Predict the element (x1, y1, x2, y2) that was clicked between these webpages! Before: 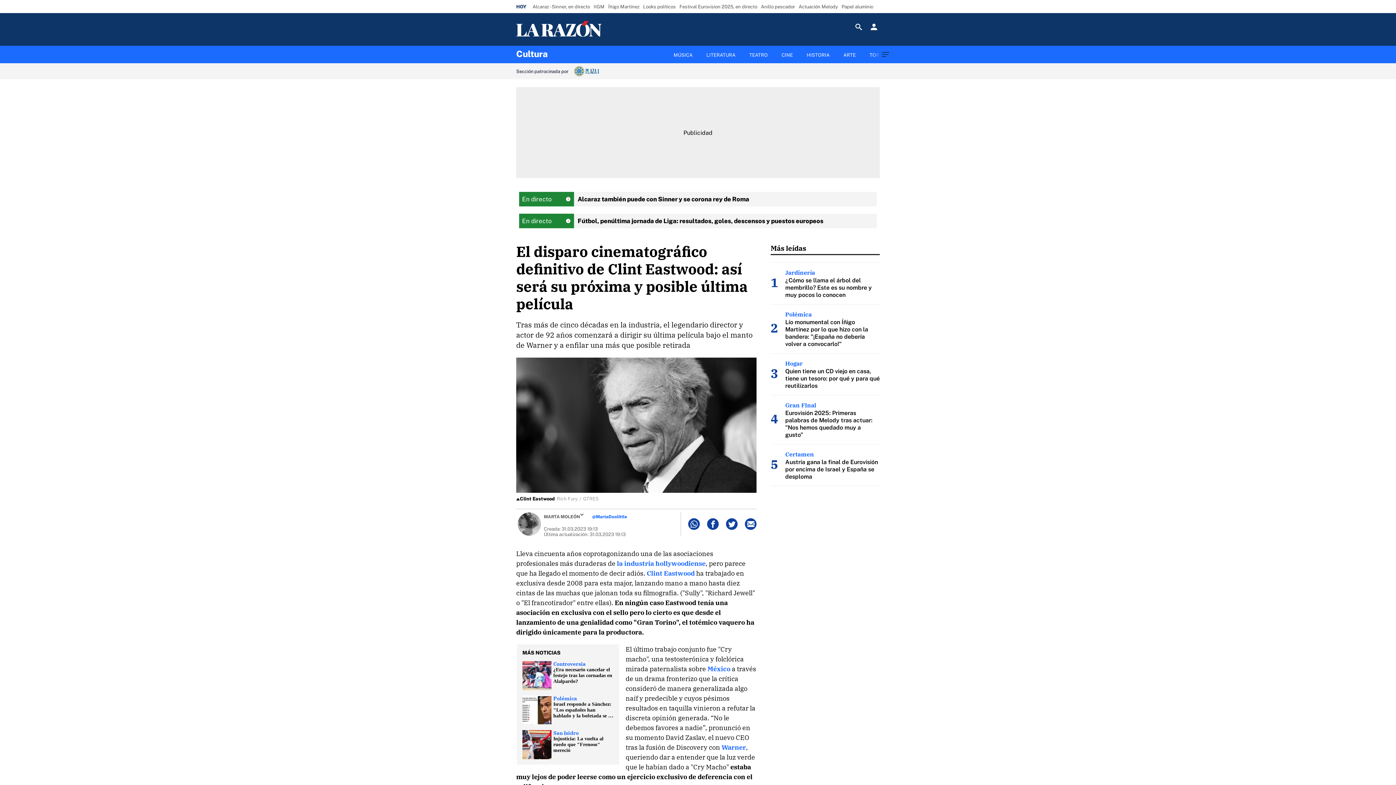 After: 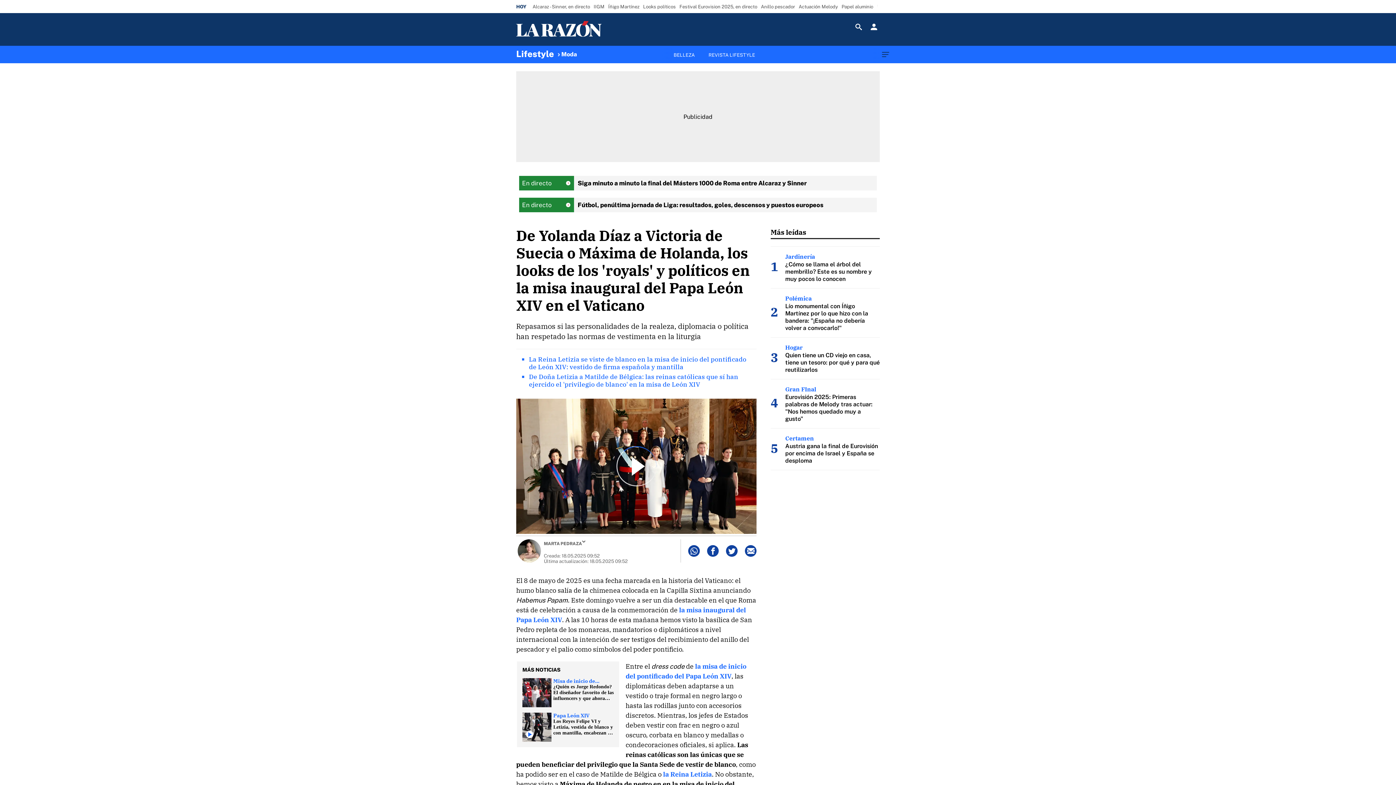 Action: label: Looks políticos bbox: (641, 1, 677, 11)